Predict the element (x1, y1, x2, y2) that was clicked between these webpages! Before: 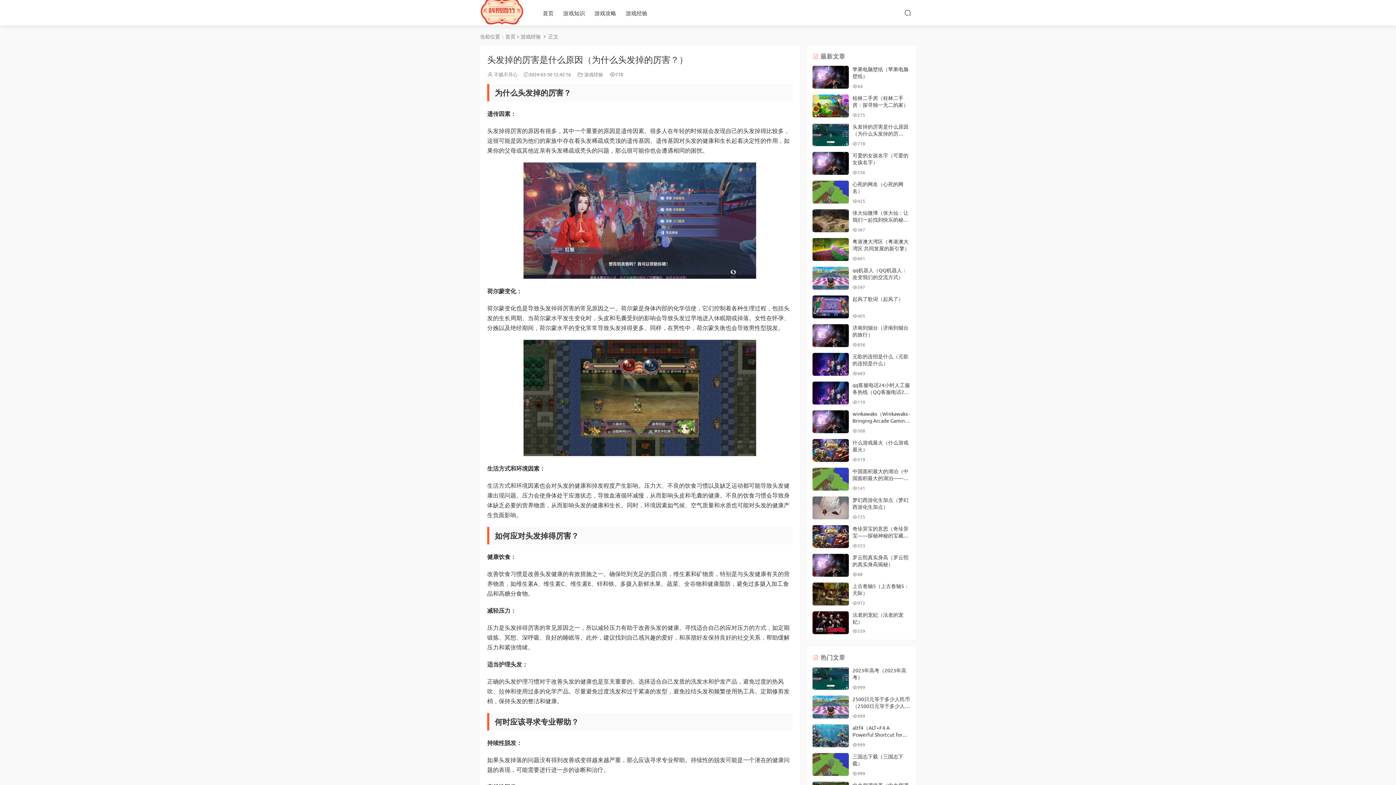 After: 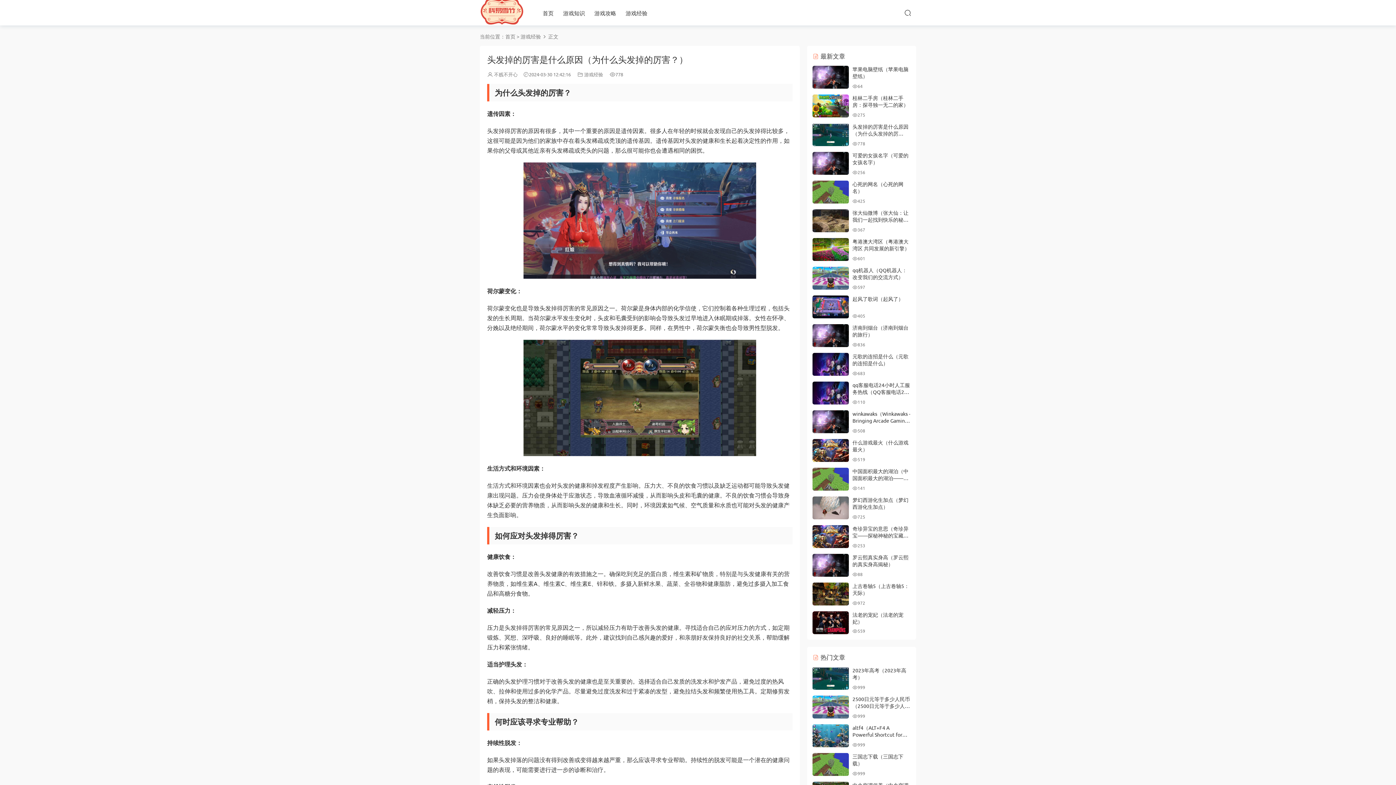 Action: bbox: (852, 123, 908, 143) label: 头发掉的厉害是什么原因（为什么头发掉的厉害？）